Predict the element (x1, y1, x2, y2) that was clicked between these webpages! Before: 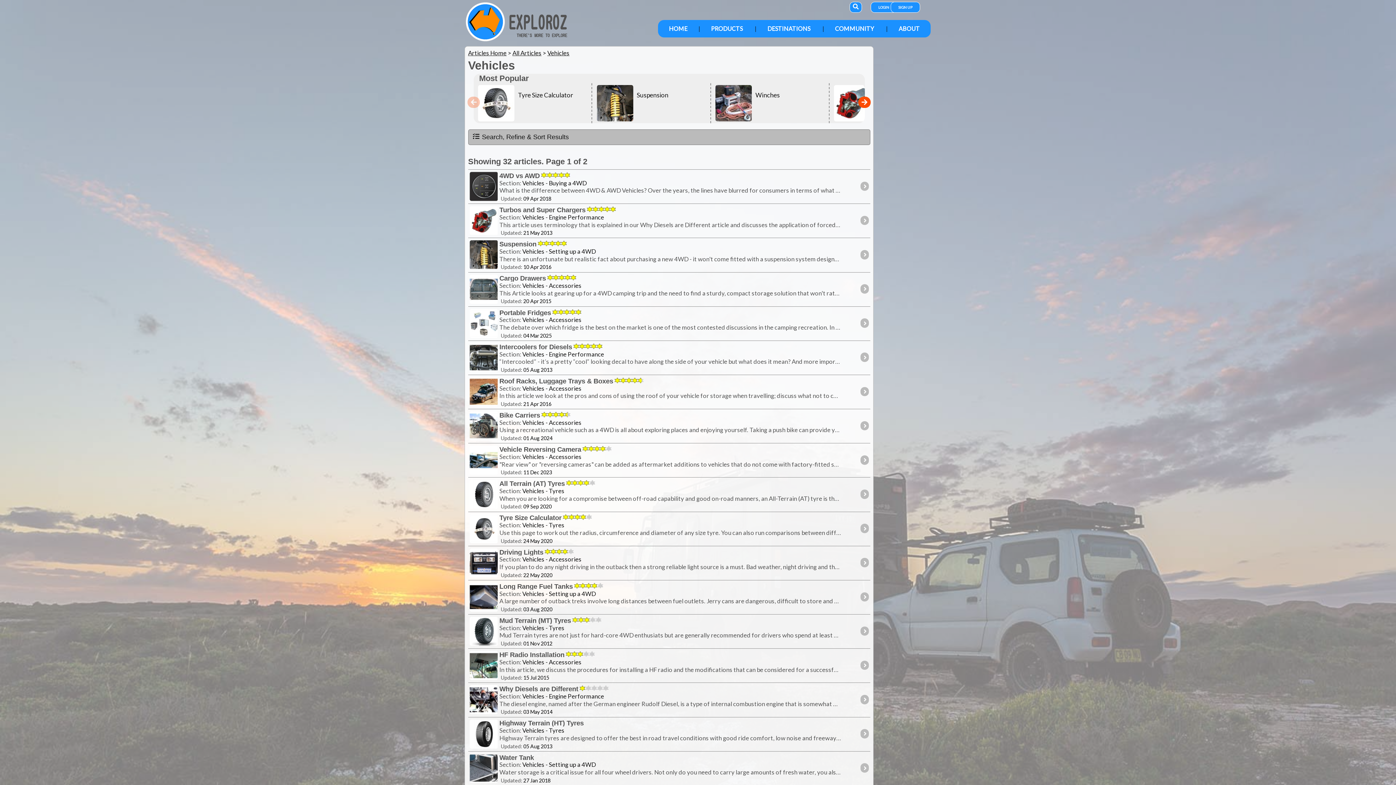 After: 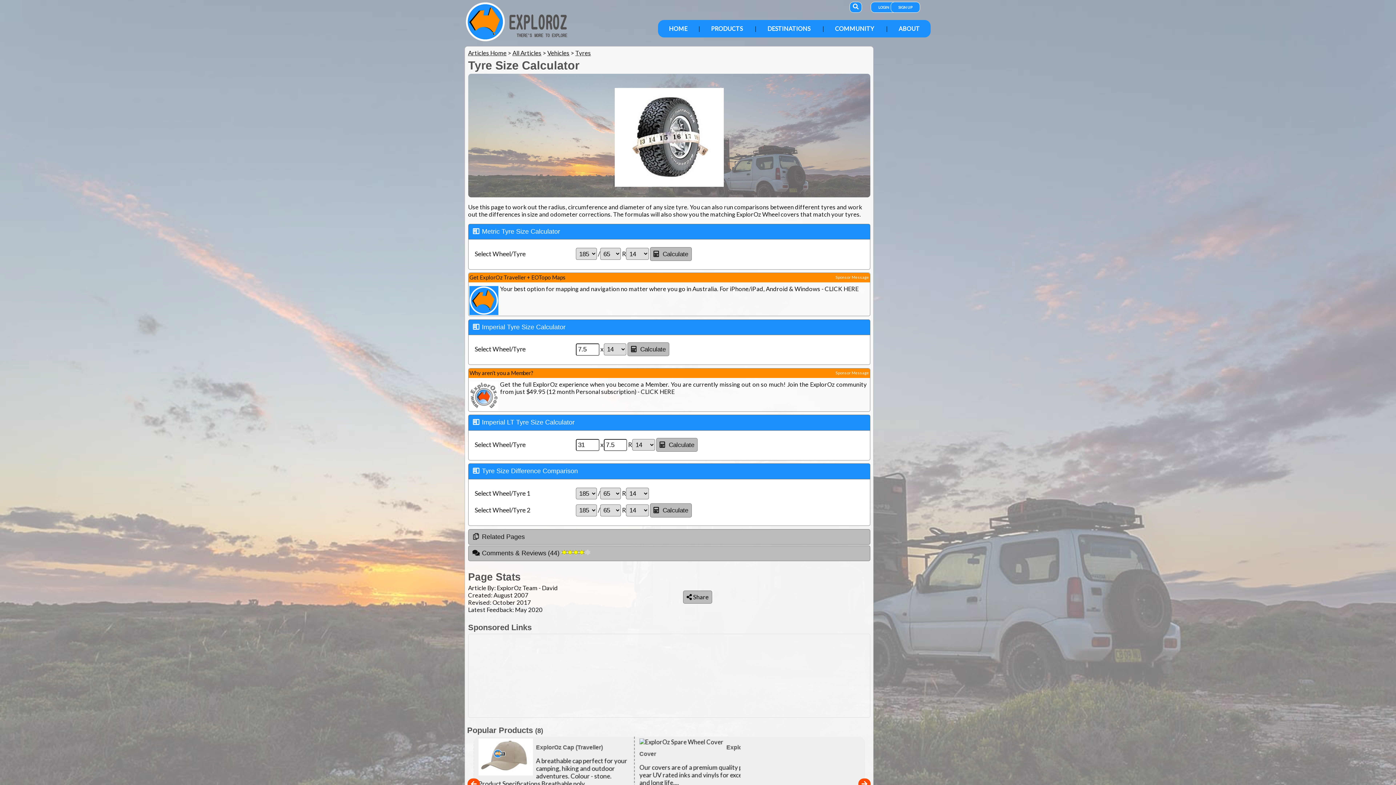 Action: label: Tyre Size Calculator
Section: Vehicles - Tyres

Use this page to work out the radius, circumference and diameter of any size tyre. You can also run comparisons between different tyres and work out the differences in size and odometer corrections.

Updated: 24 May 2020 bbox: (468, 512, 870, 546)